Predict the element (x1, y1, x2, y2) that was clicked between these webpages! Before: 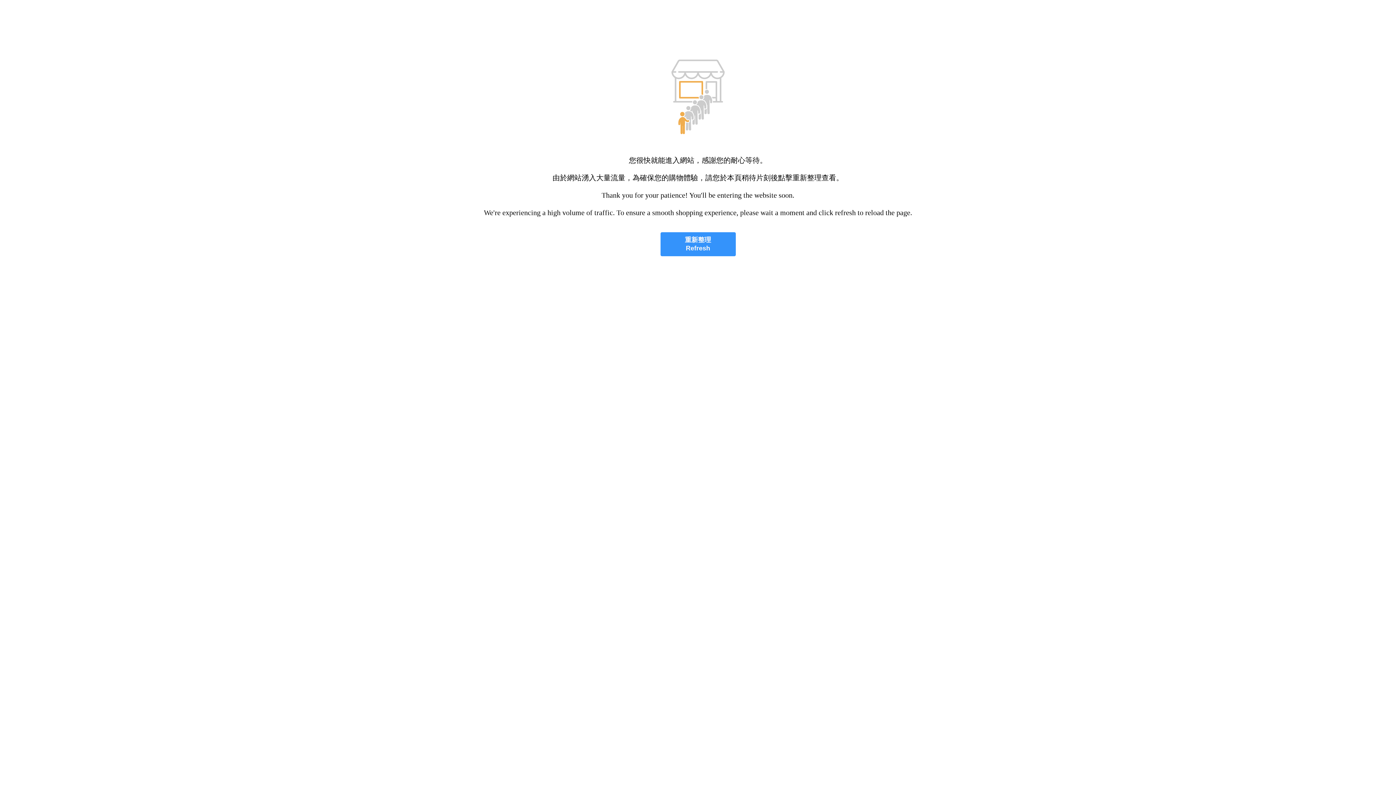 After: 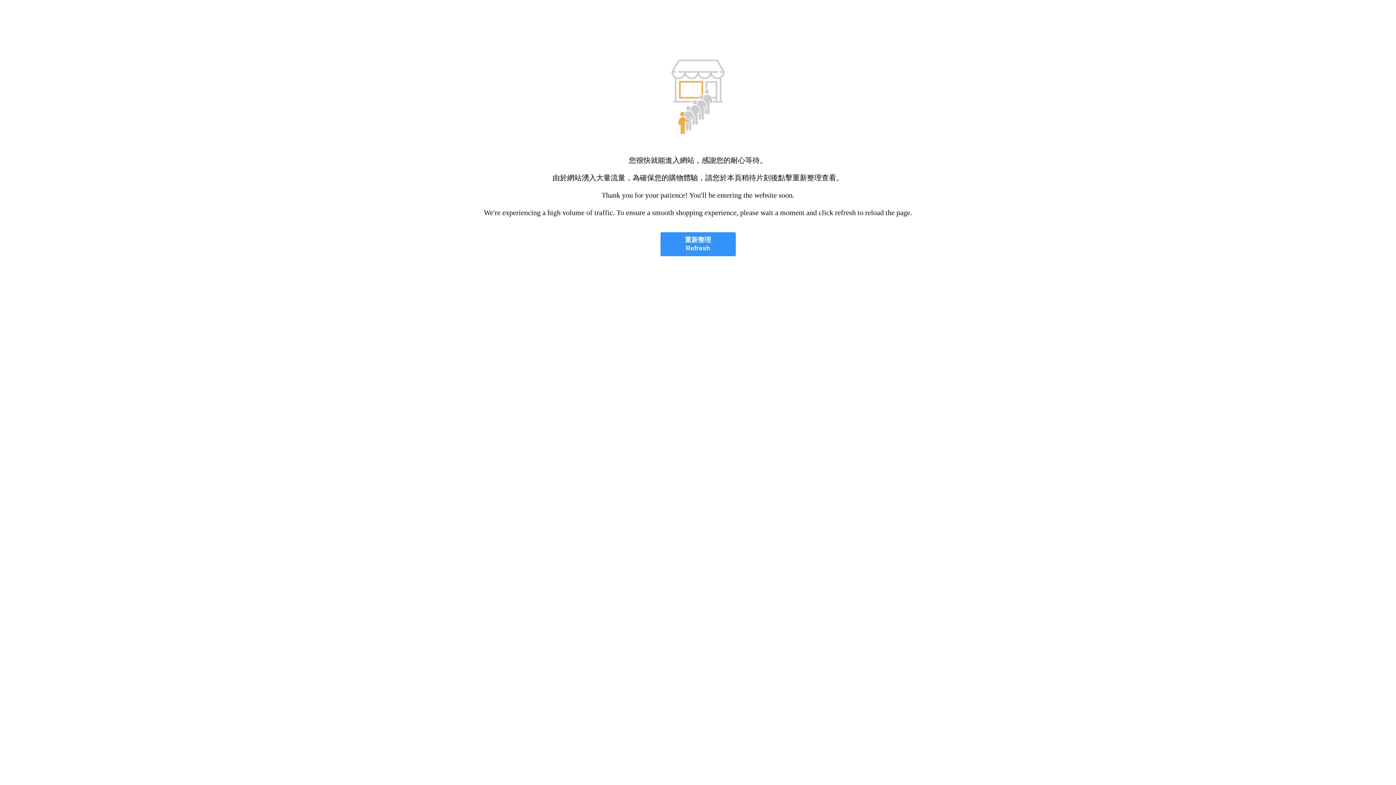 Action: bbox: (660, 232, 735, 256) label: 重新整理
Refresh